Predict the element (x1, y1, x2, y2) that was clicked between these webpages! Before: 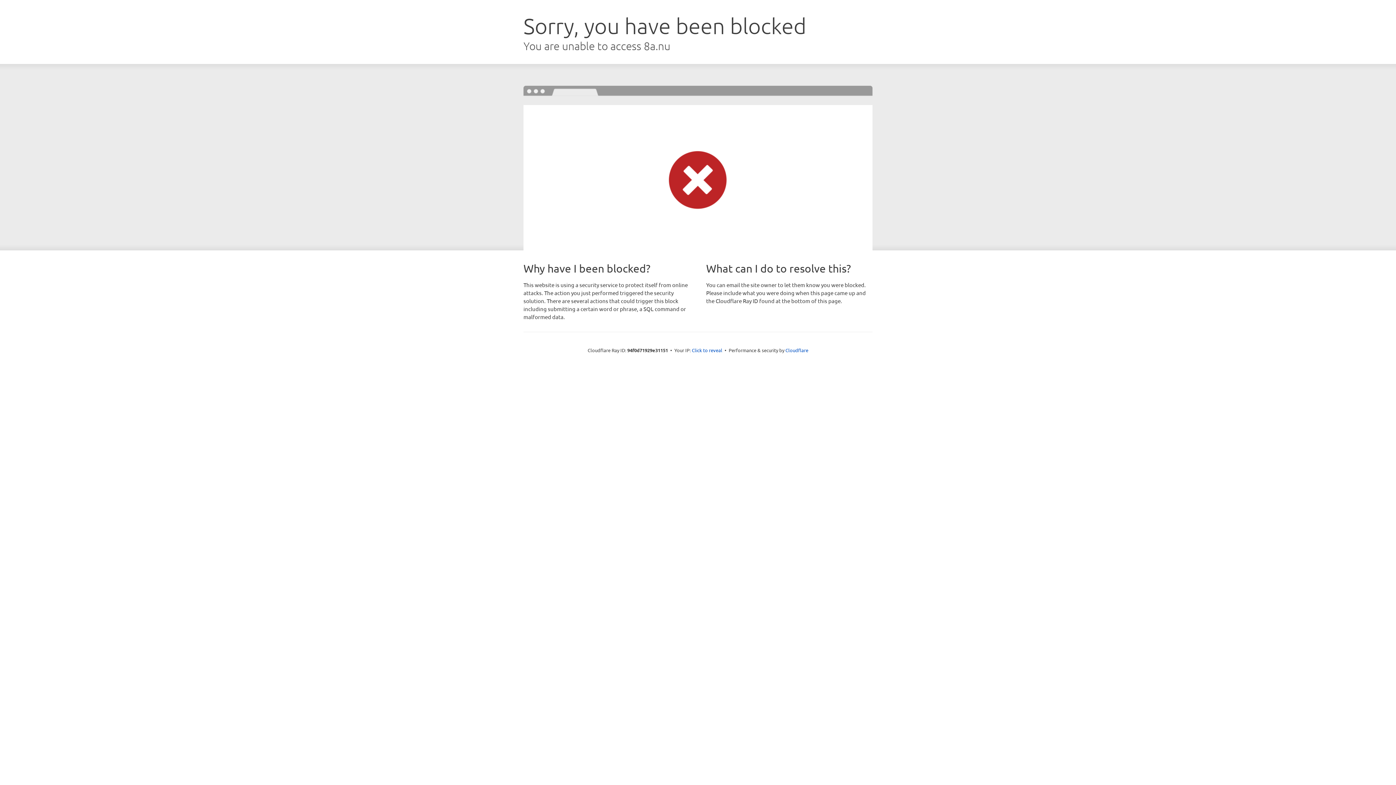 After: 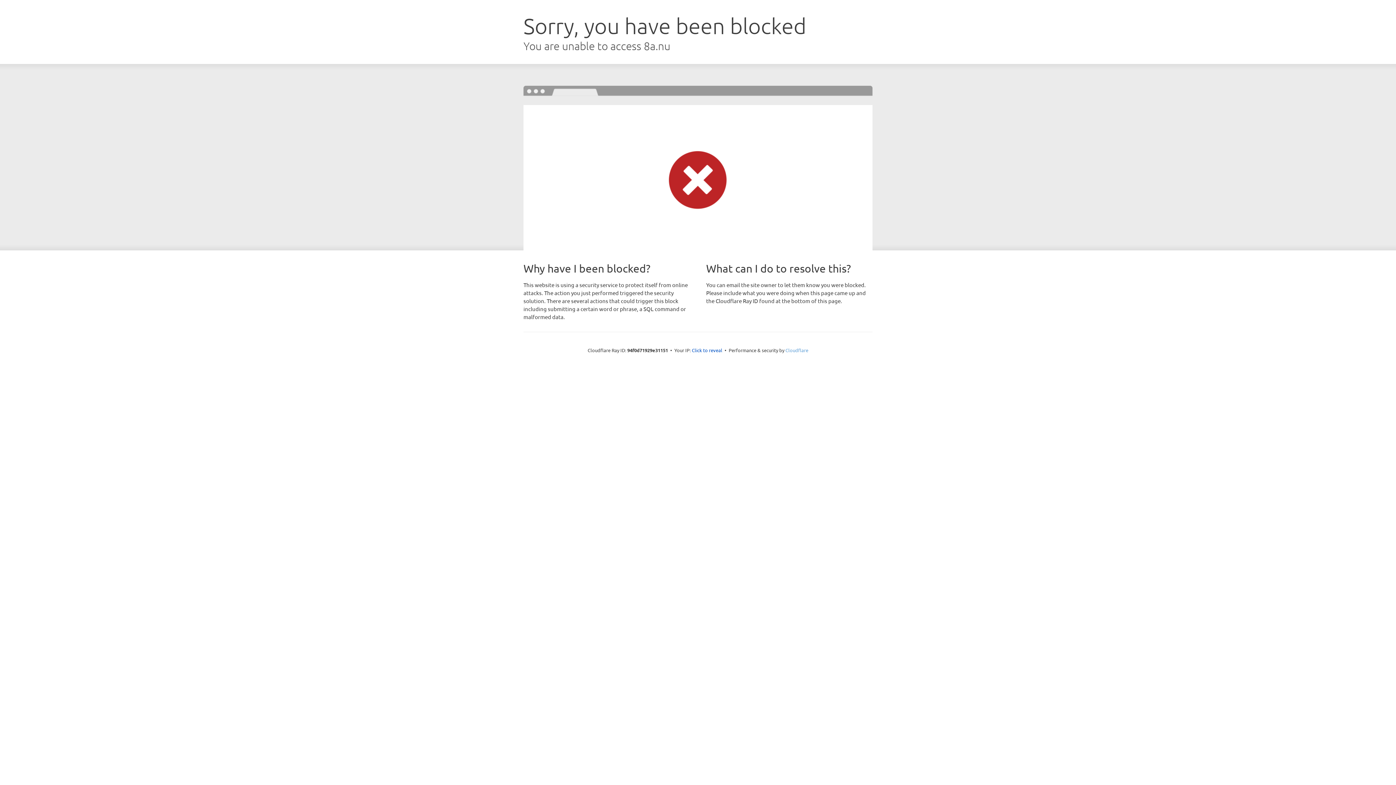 Action: label: Cloudflare bbox: (785, 347, 808, 353)